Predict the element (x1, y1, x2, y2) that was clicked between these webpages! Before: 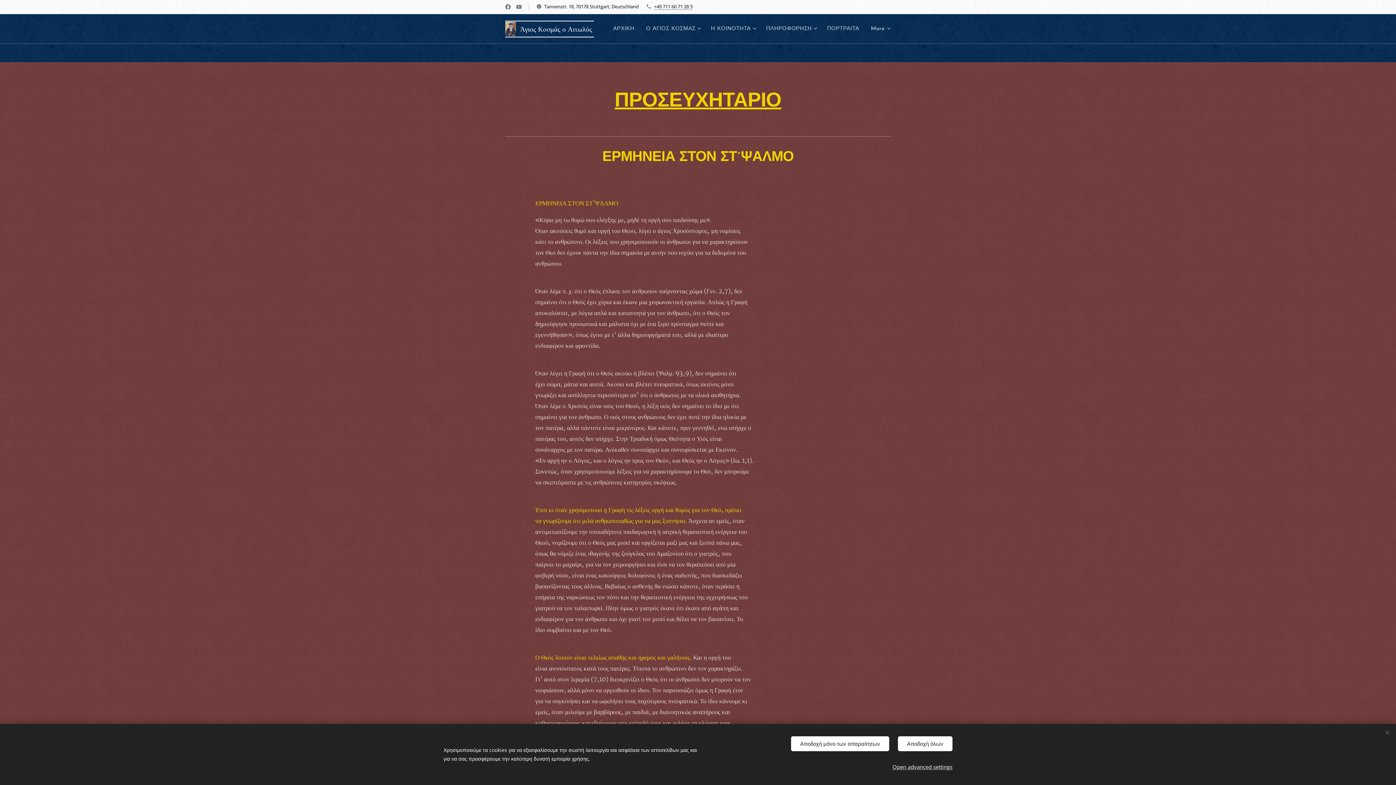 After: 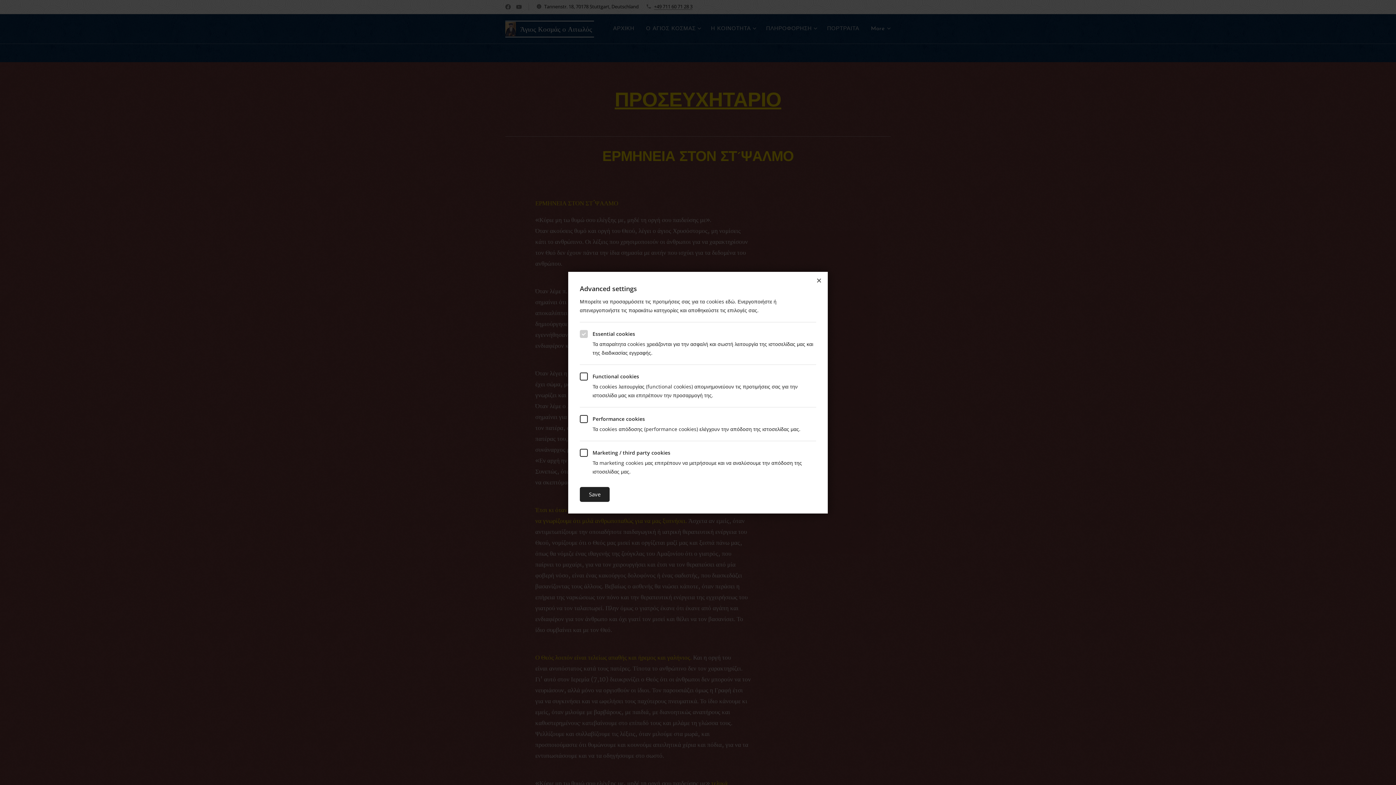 Action: label: Open advanced settings bbox: (892, 760, 952, 774)